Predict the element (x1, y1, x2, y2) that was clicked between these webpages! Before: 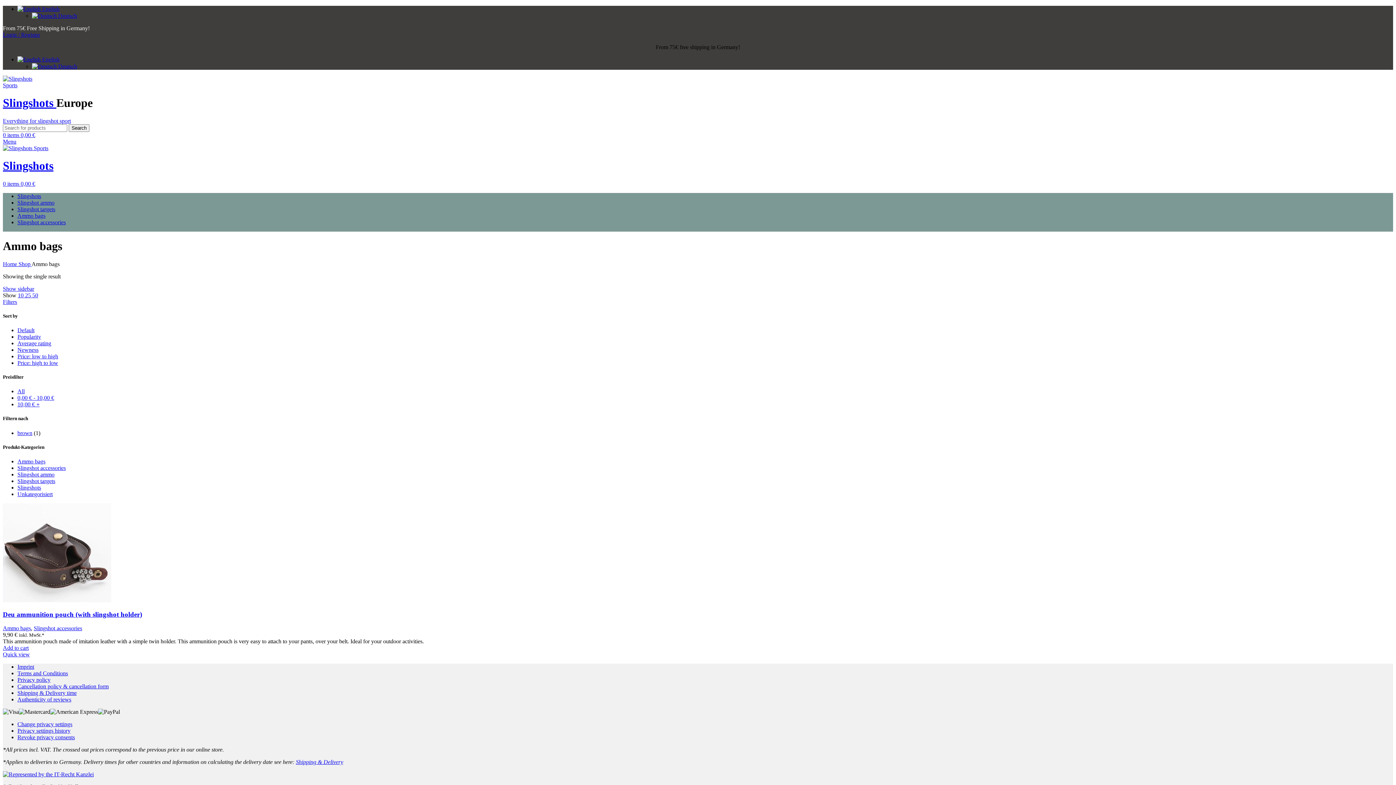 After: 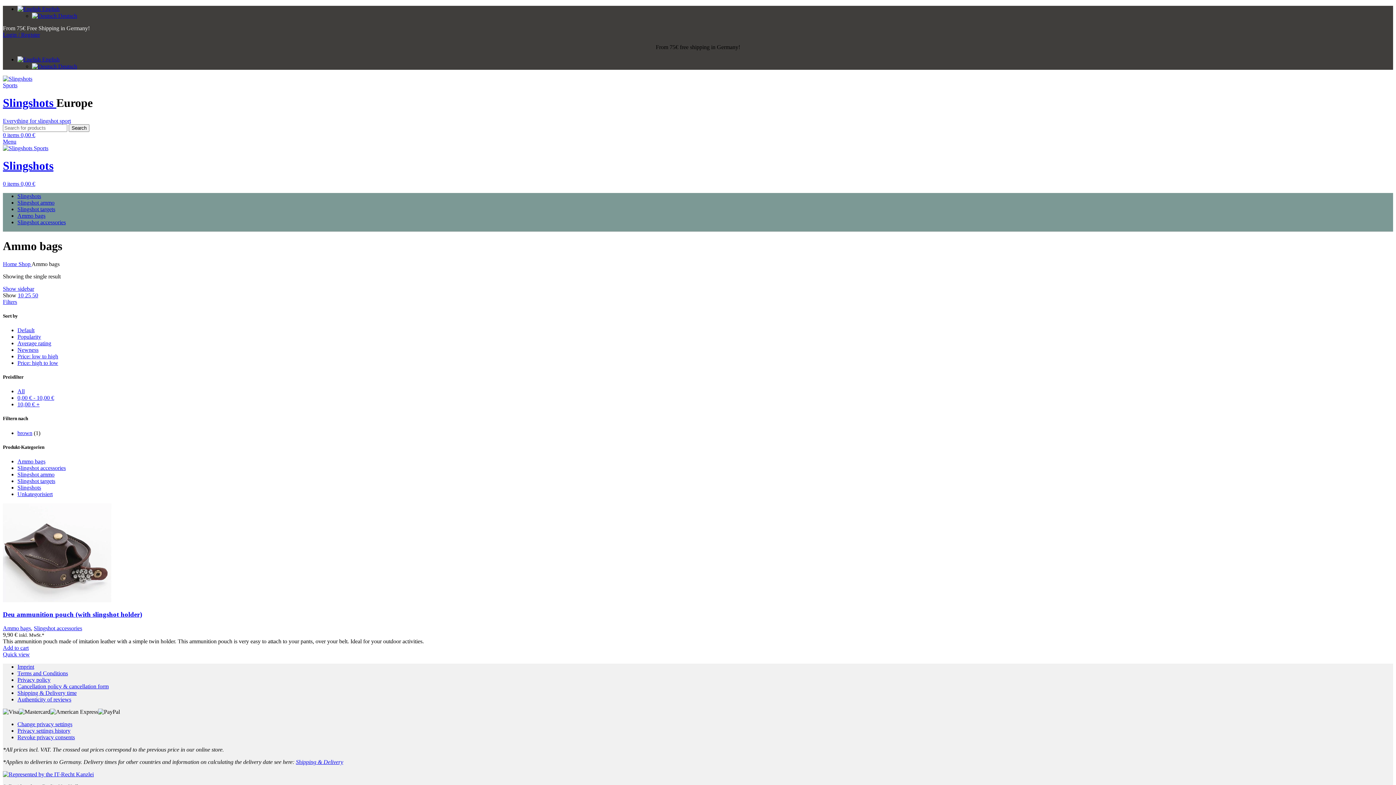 Action: bbox: (2, 771, 93, 777)